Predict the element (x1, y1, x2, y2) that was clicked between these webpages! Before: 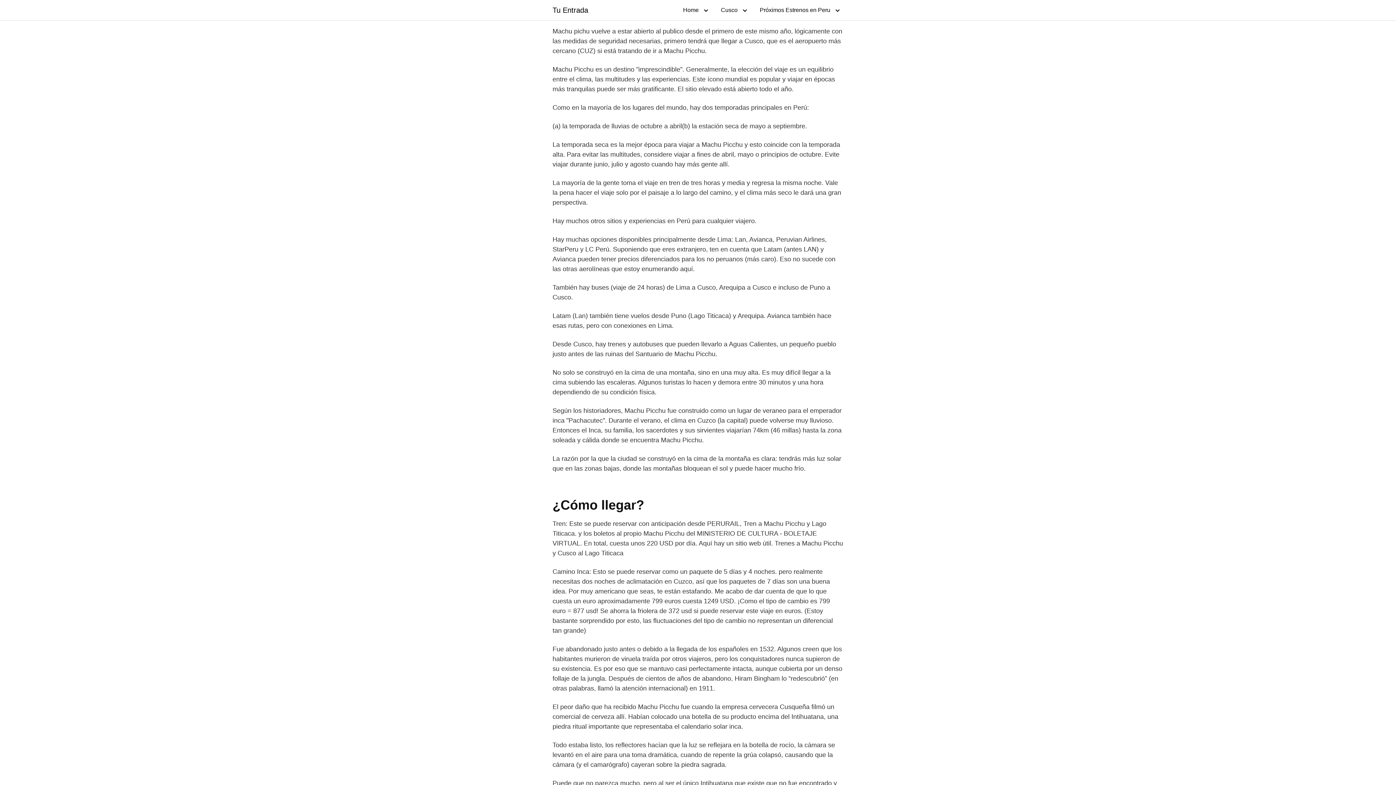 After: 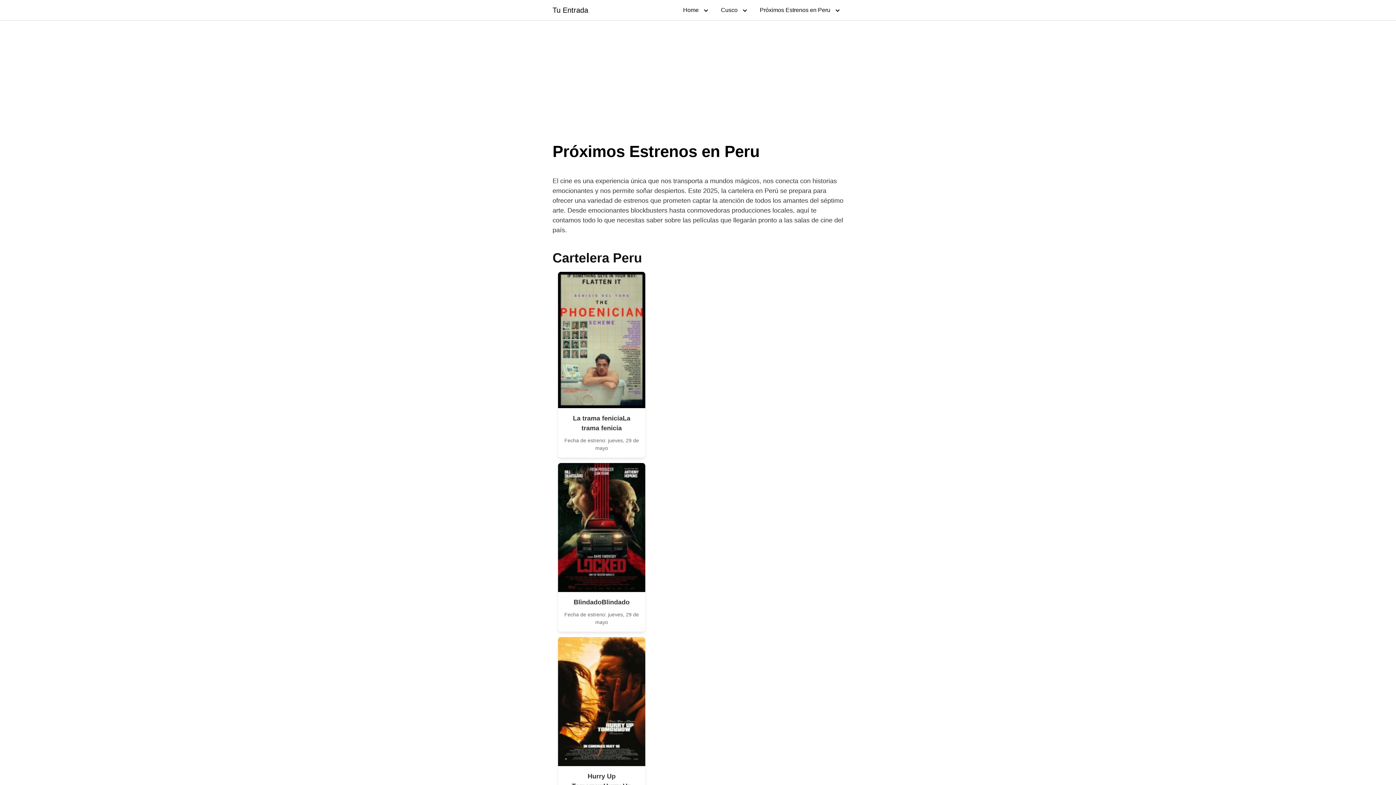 Action: label: Próximos Estrenos en Peru bbox: (752, 0, 843, 20)